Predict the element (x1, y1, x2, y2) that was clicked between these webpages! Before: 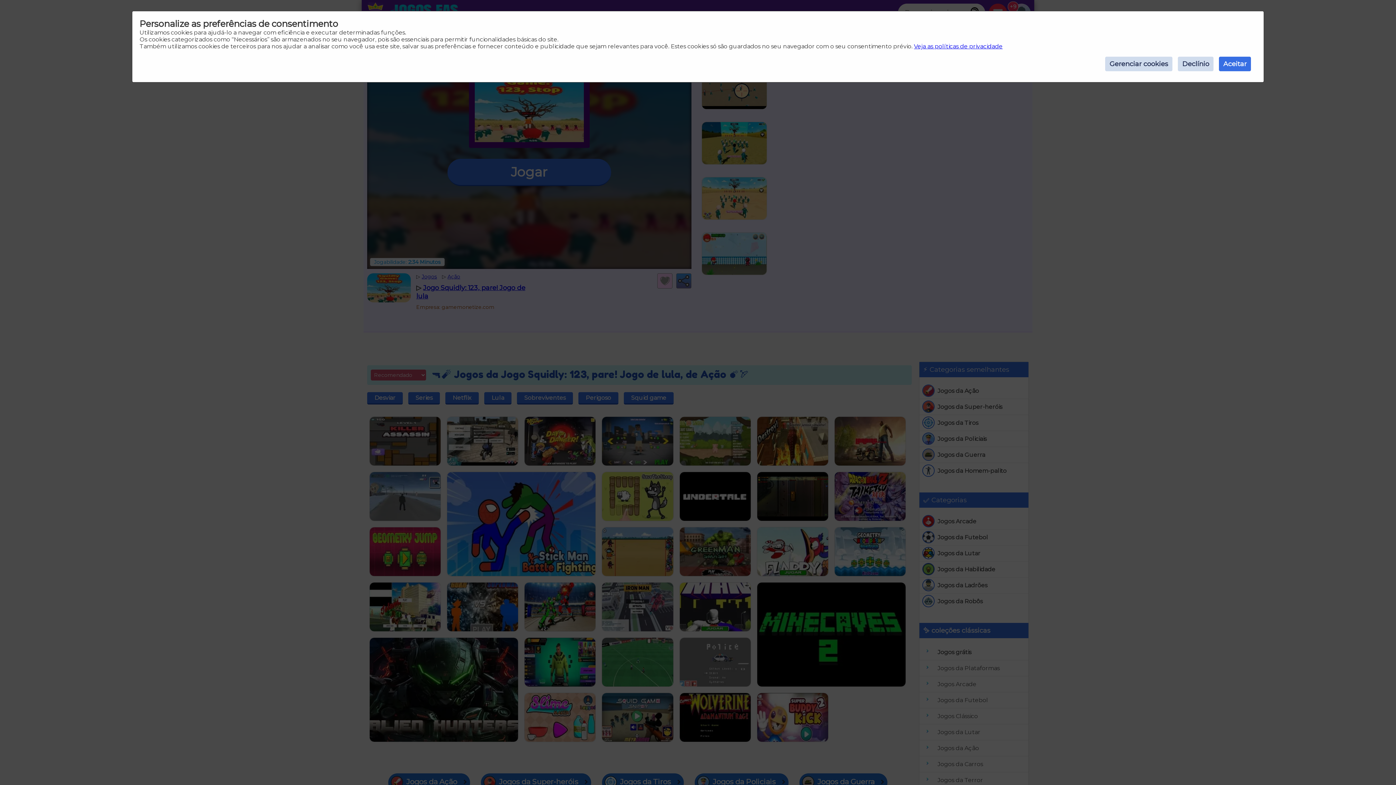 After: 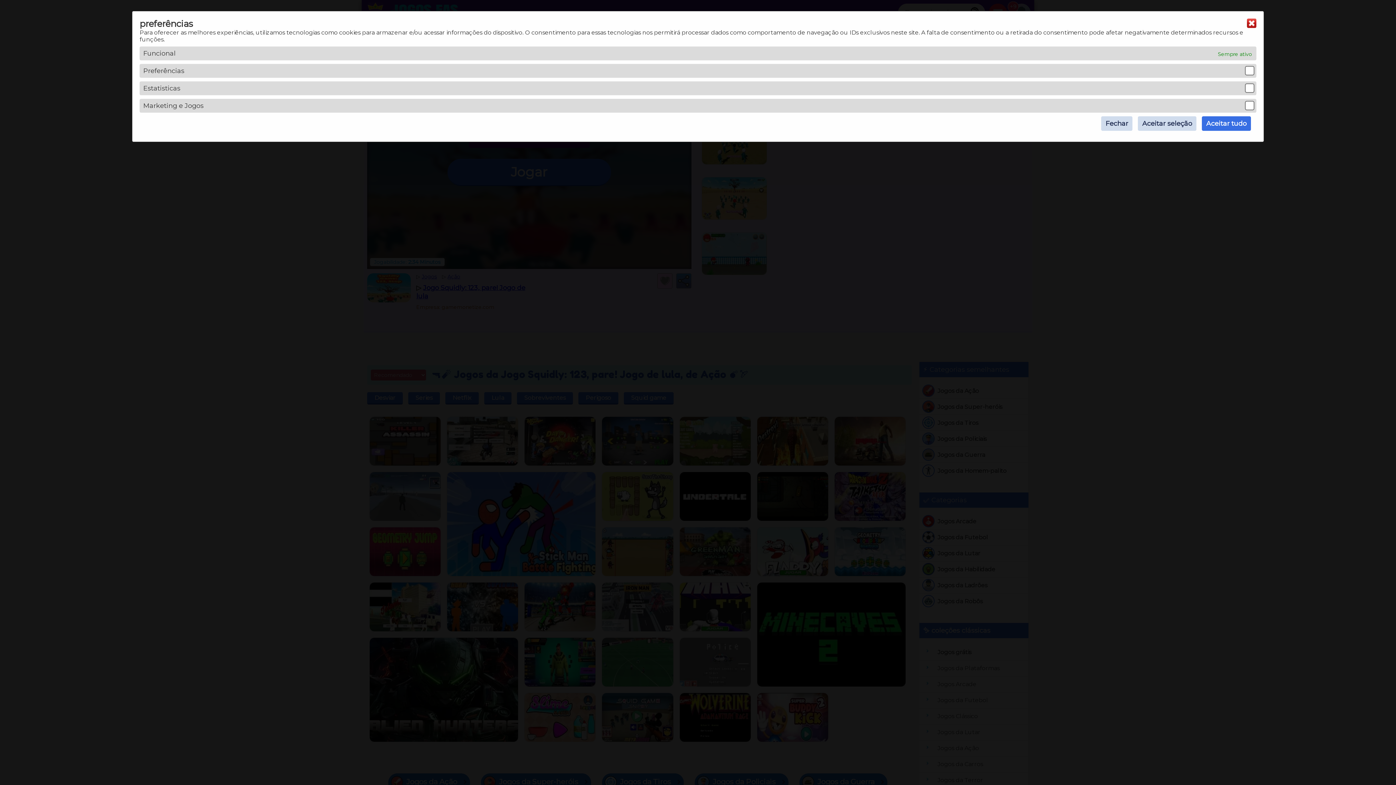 Action: label: Gerenciar cookies bbox: (1105, 56, 1172, 71)